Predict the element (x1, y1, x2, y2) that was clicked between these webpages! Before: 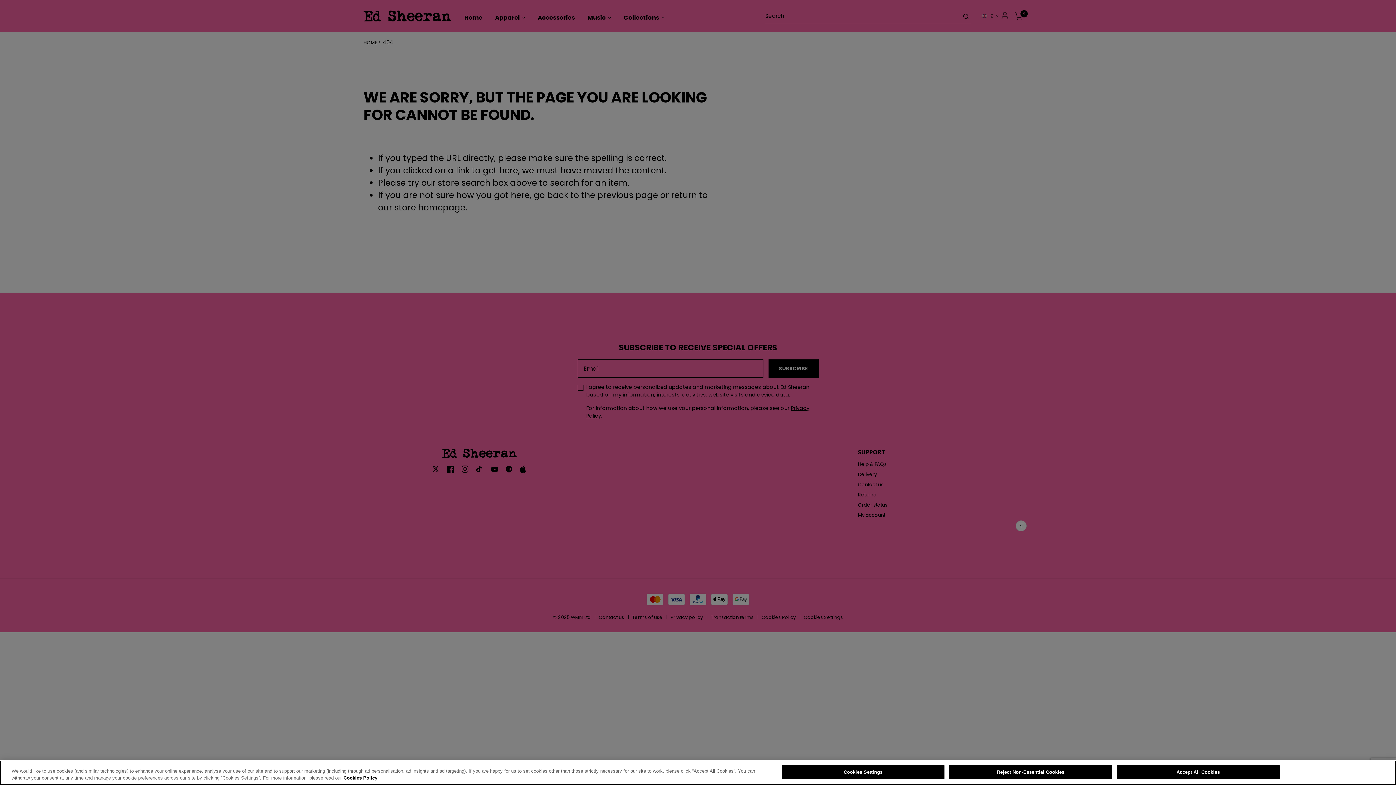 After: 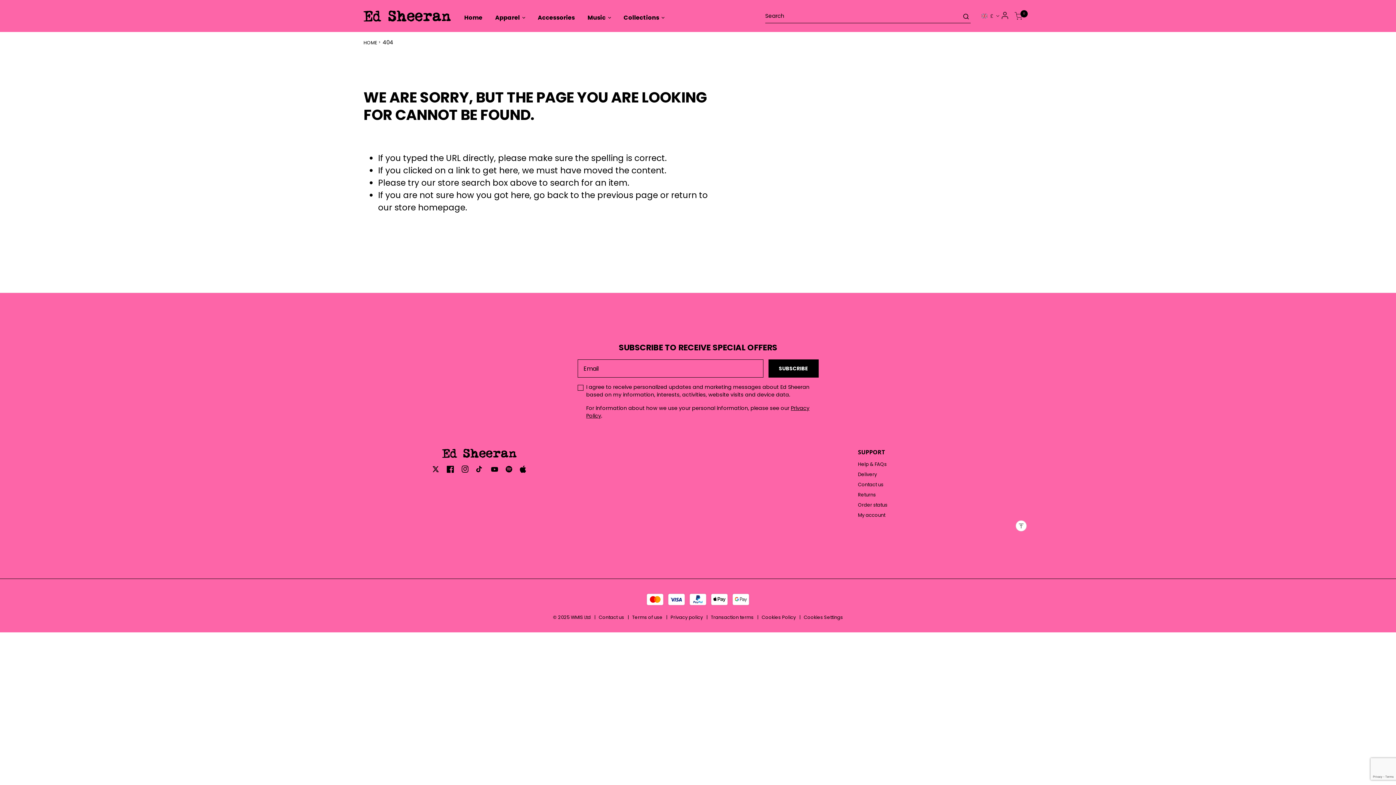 Action: label: Reject Non-Essential Cookies bbox: (949, 765, 1112, 779)